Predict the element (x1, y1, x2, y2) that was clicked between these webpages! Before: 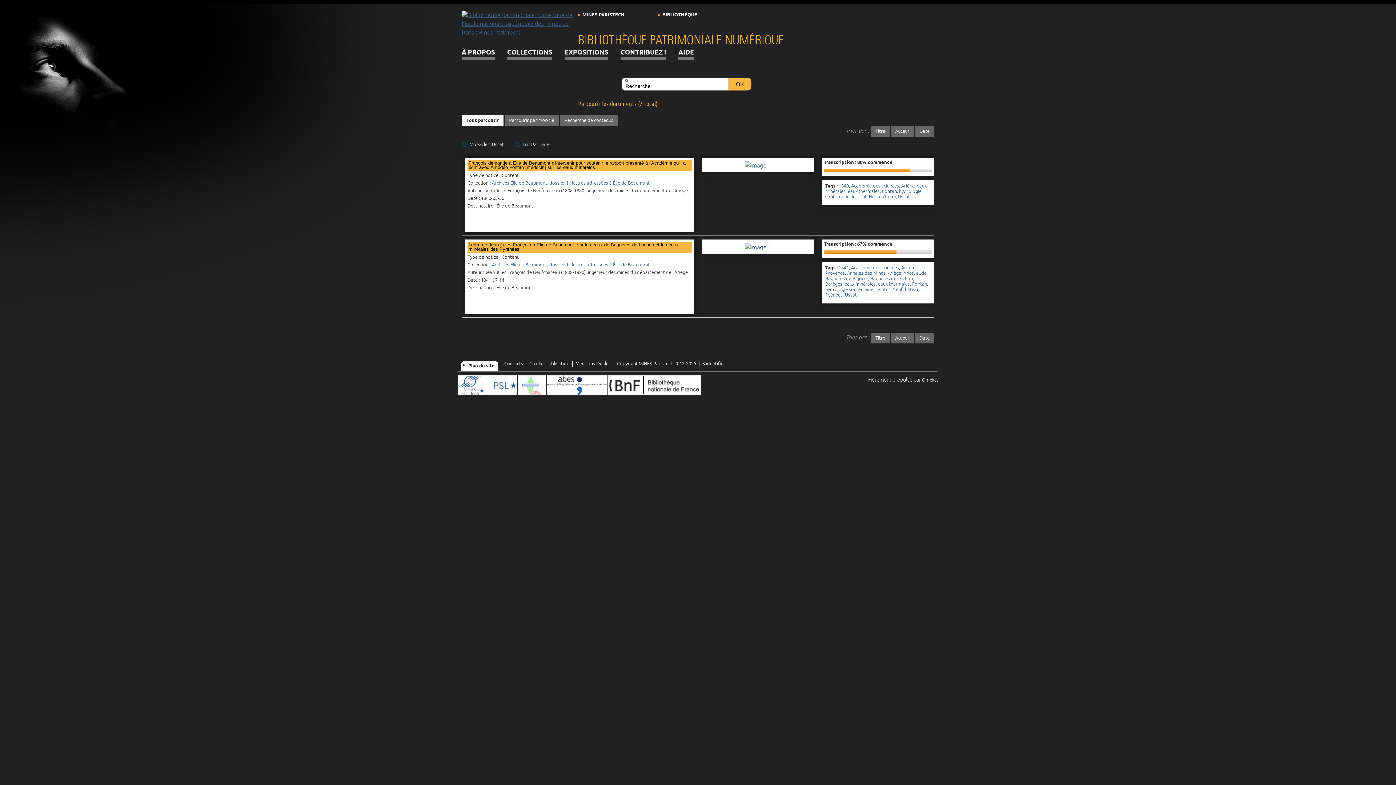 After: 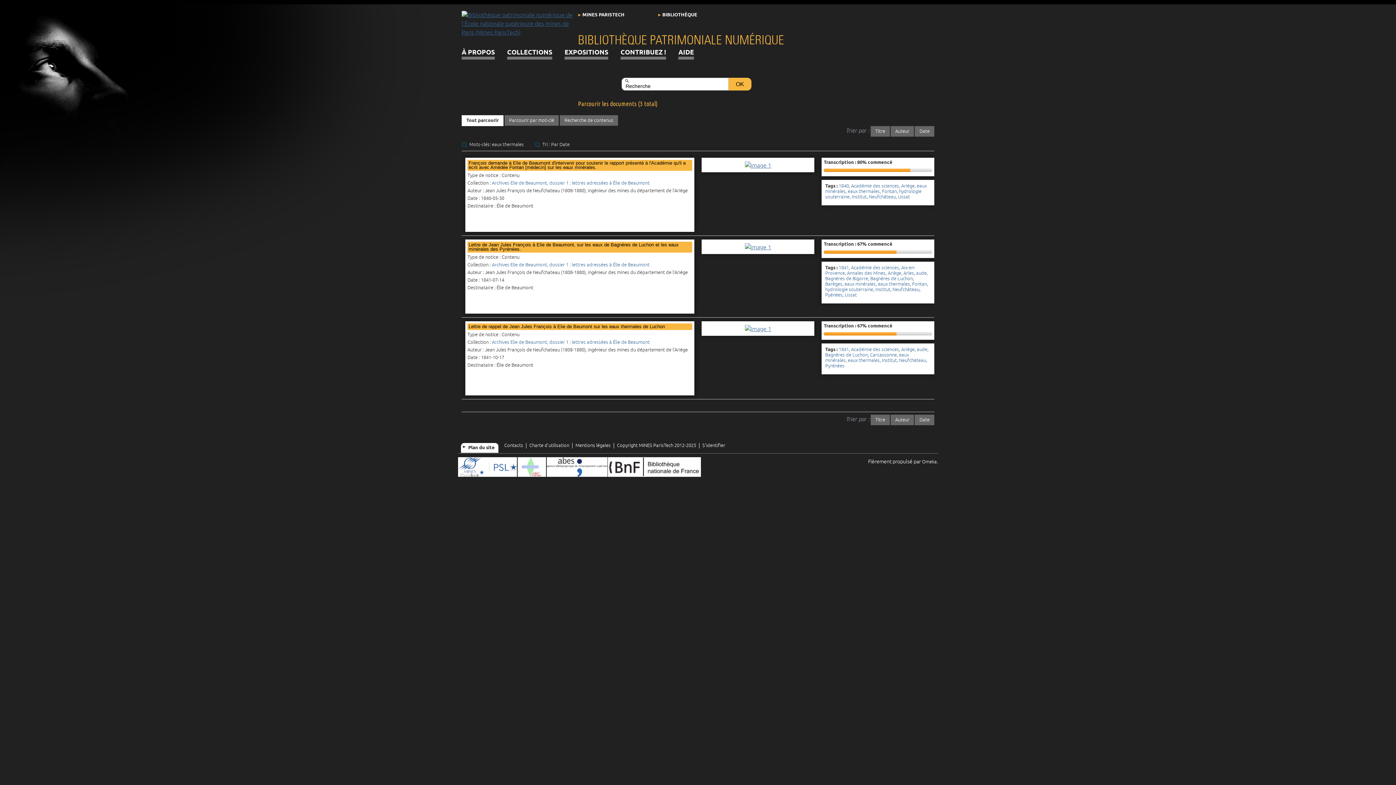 Action: bbox: (848, 188, 880, 194) label: eaux thermales